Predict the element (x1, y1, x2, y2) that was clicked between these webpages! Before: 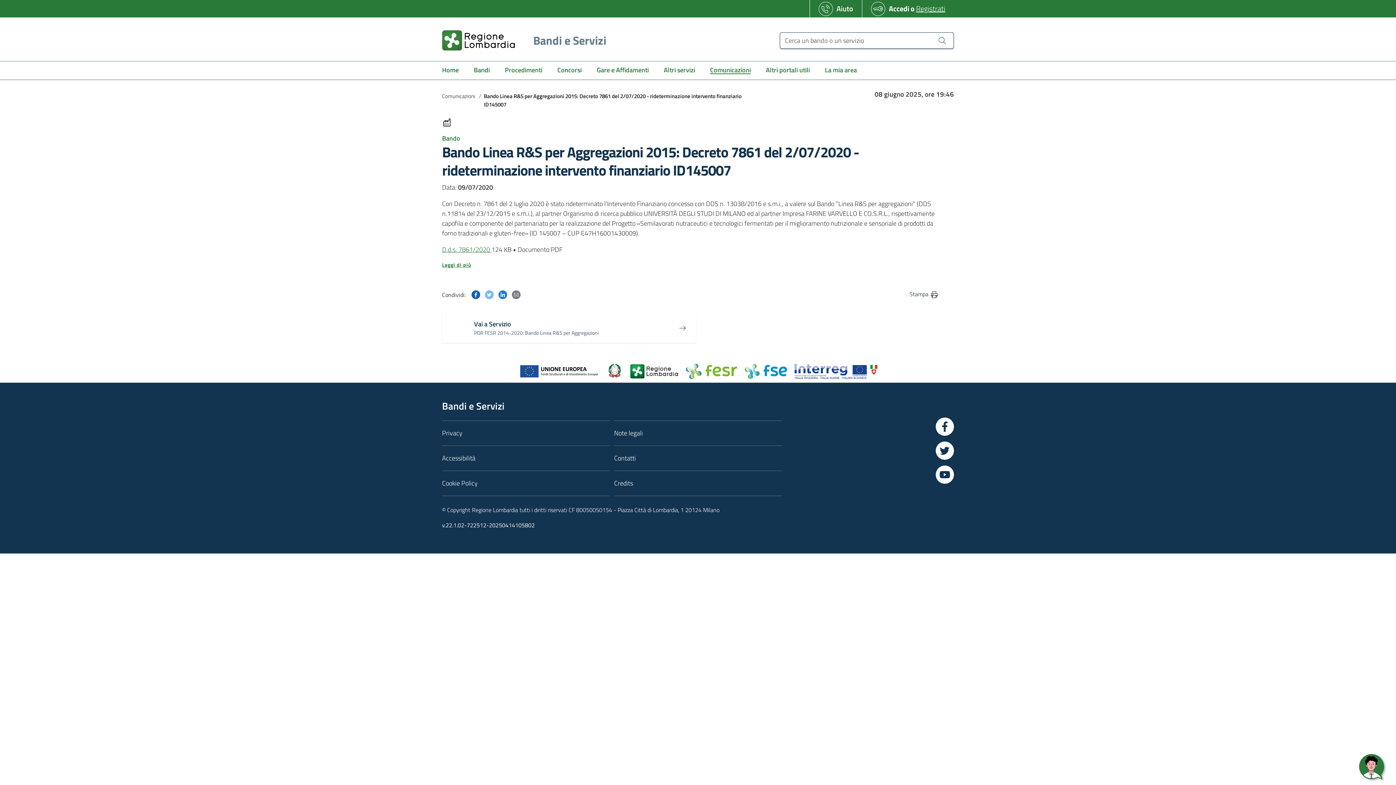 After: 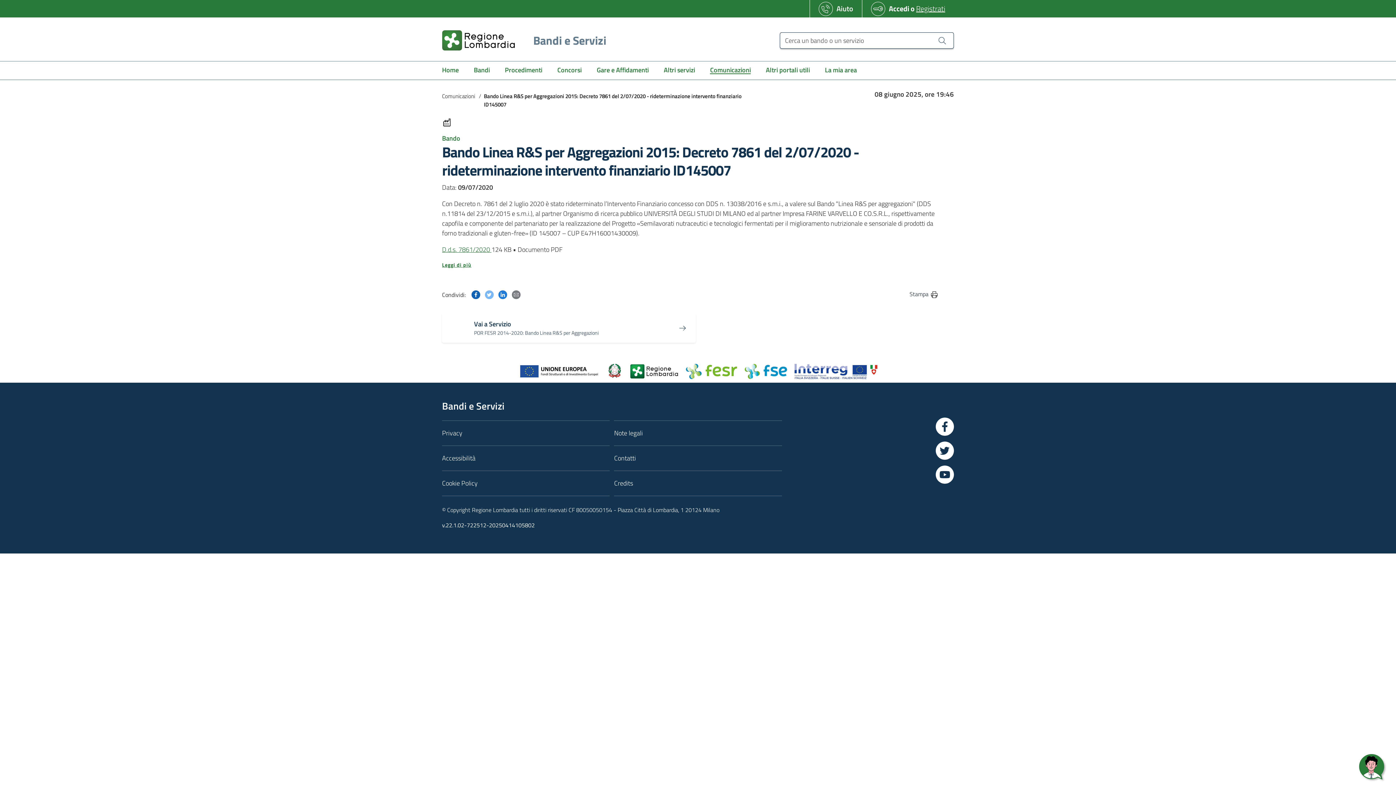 Action: label: Condividi questa pagina su Twitter bbox: (485, 289, 493, 298)